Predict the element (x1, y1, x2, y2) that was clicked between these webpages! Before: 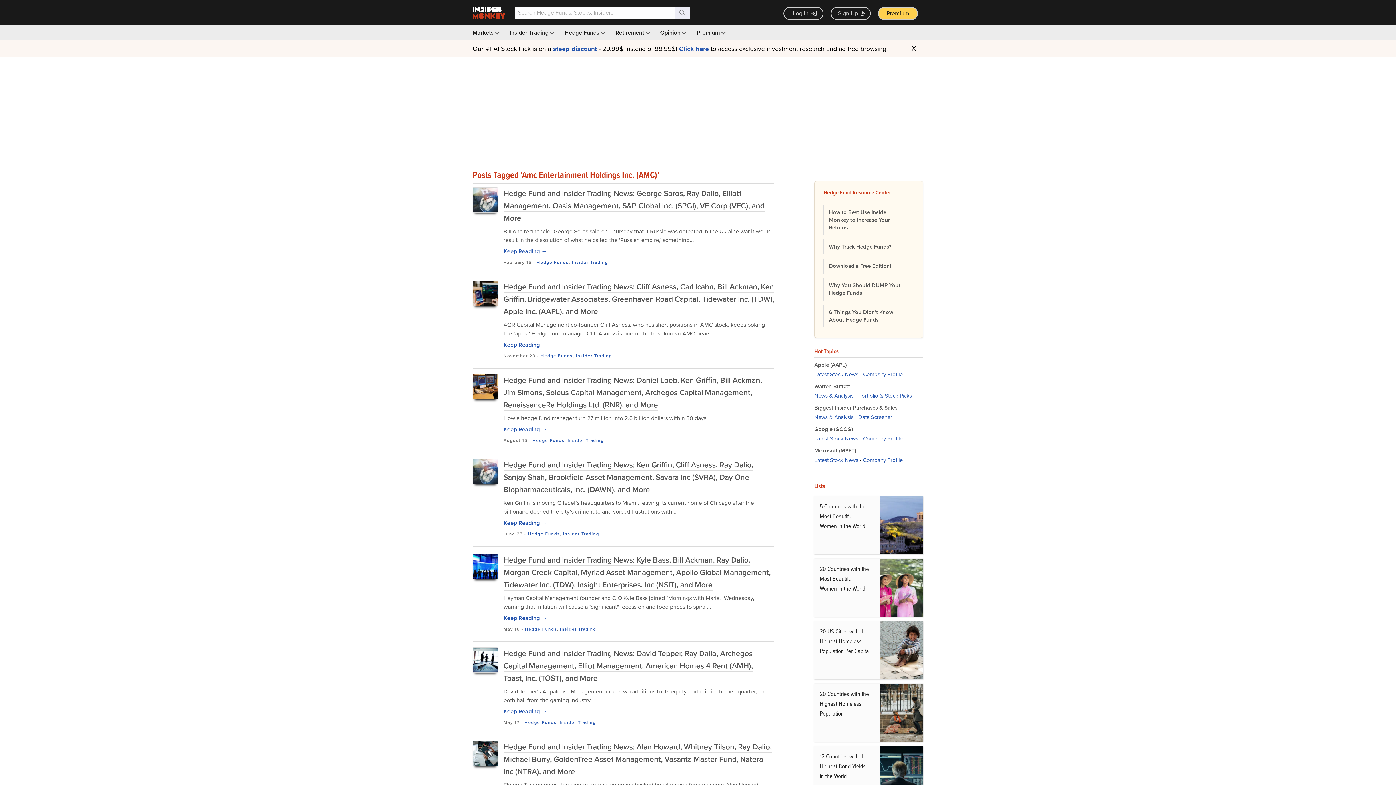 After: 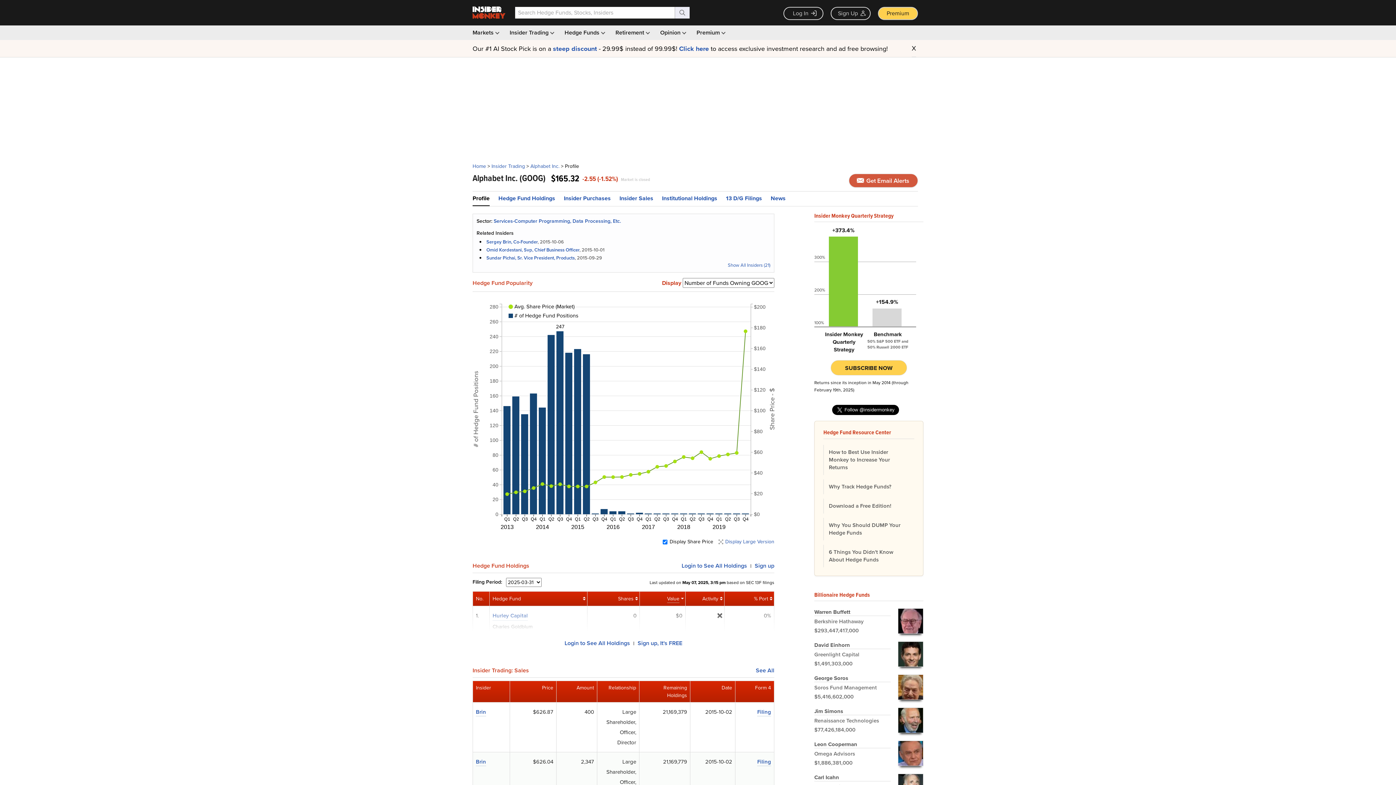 Action: bbox: (814, 425, 853, 433) label: Google (GOOG)